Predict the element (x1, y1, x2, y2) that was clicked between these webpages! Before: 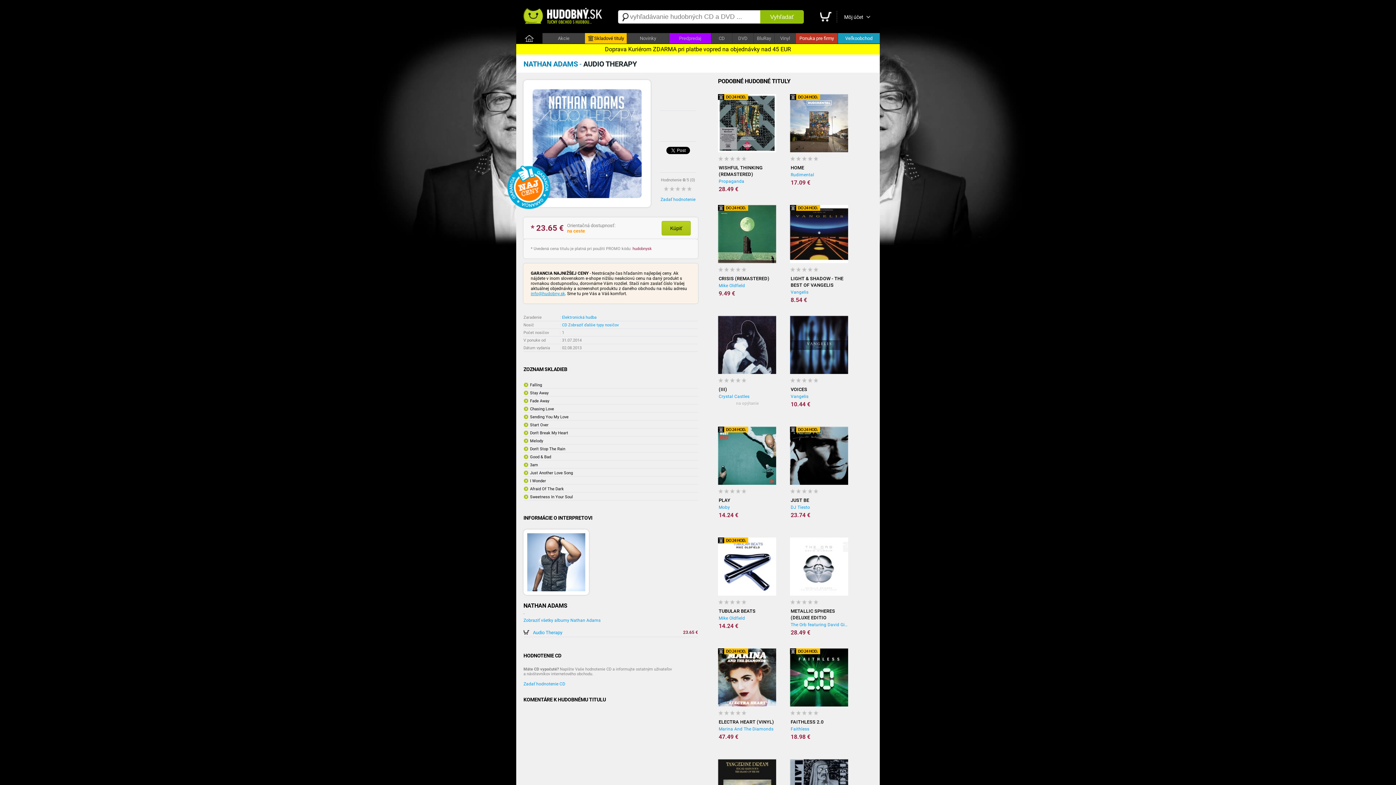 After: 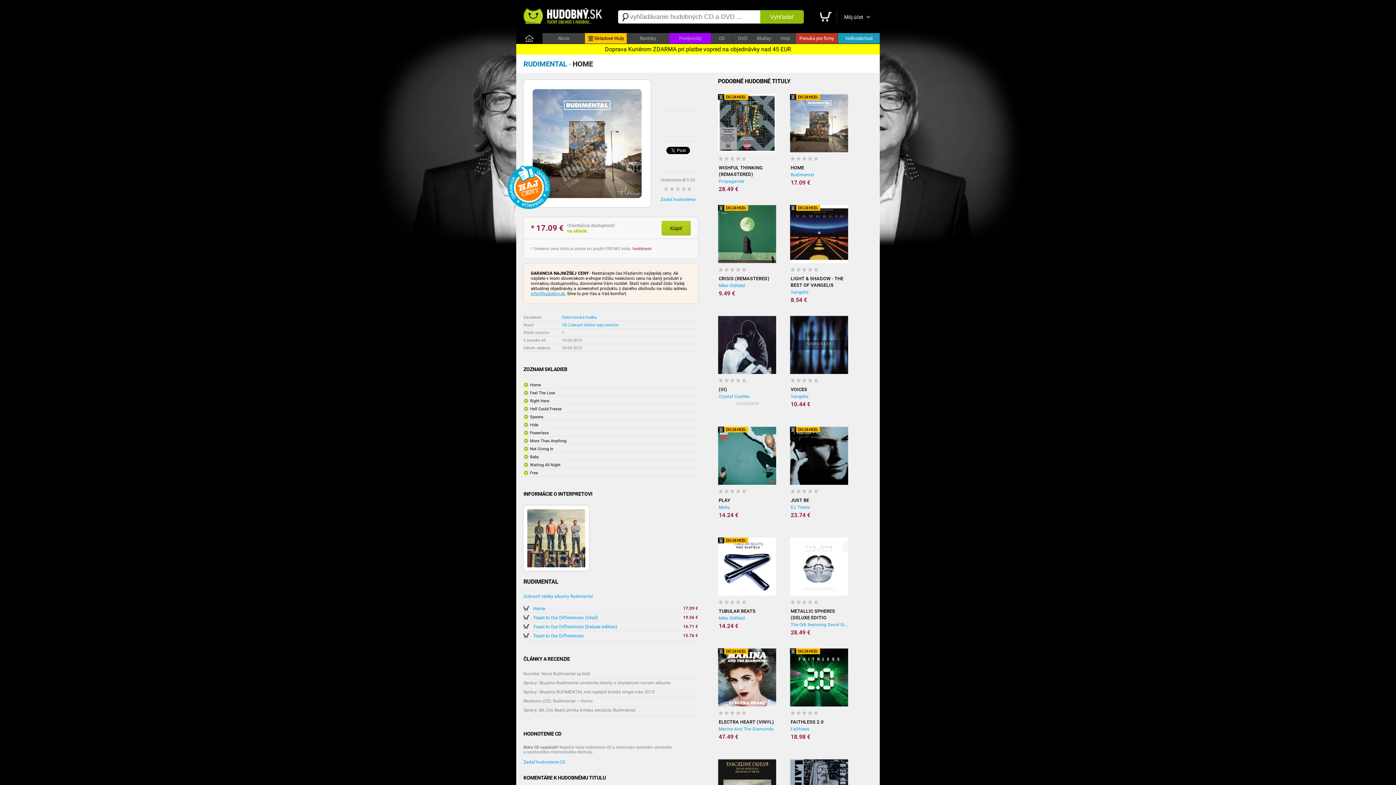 Action: label: HOME bbox: (790, 164, 848, 171)